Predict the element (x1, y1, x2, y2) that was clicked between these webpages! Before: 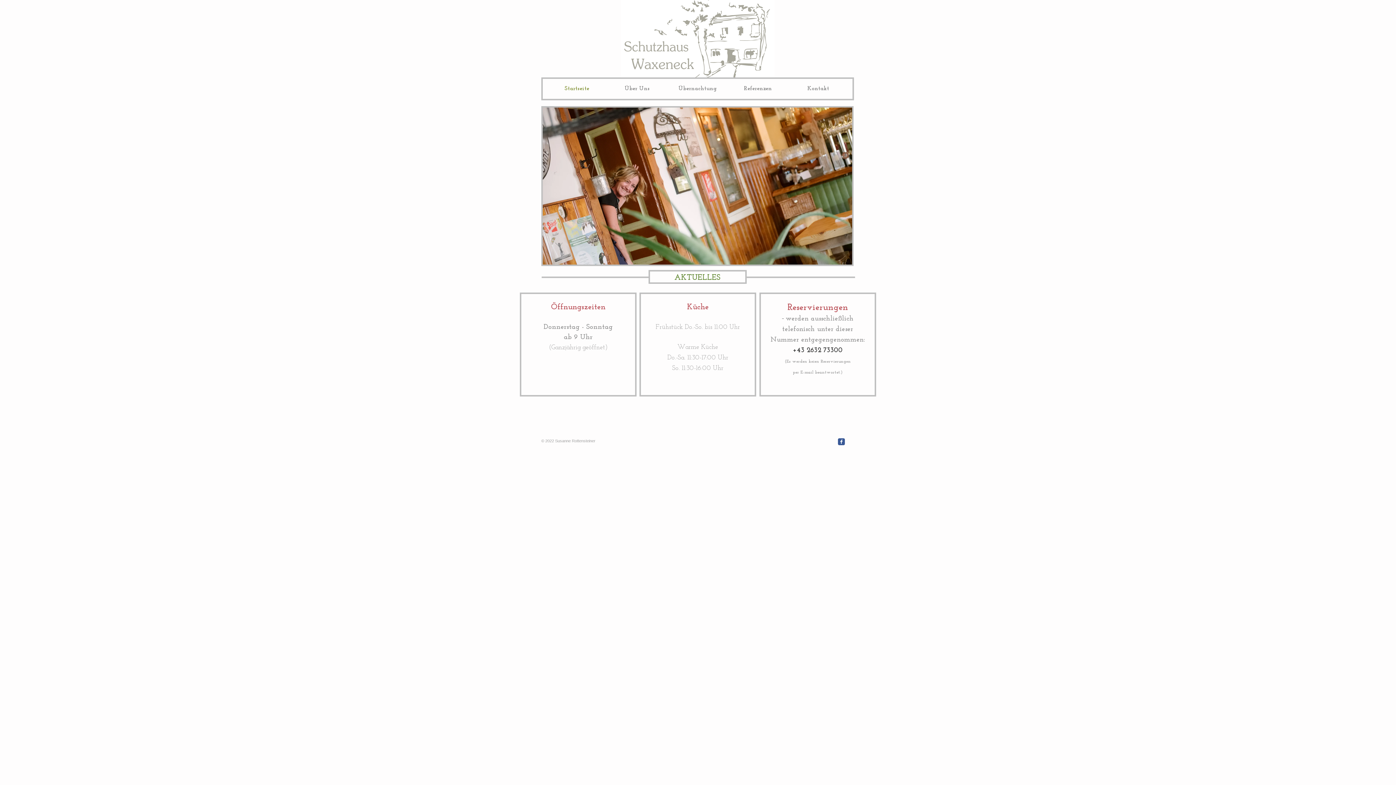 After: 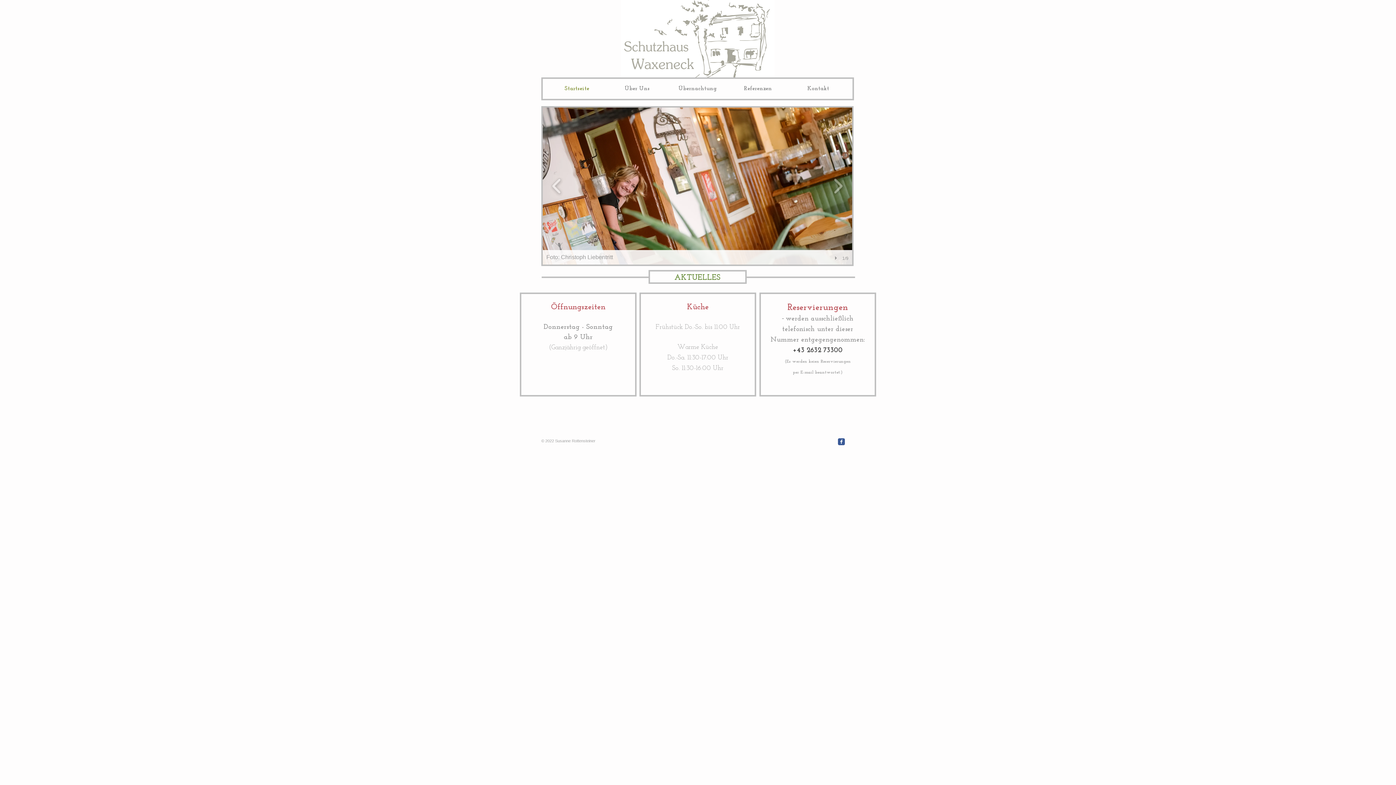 Action: label: Foto: Christoph Liebentritt bbox: (541, 106, 853, 266)